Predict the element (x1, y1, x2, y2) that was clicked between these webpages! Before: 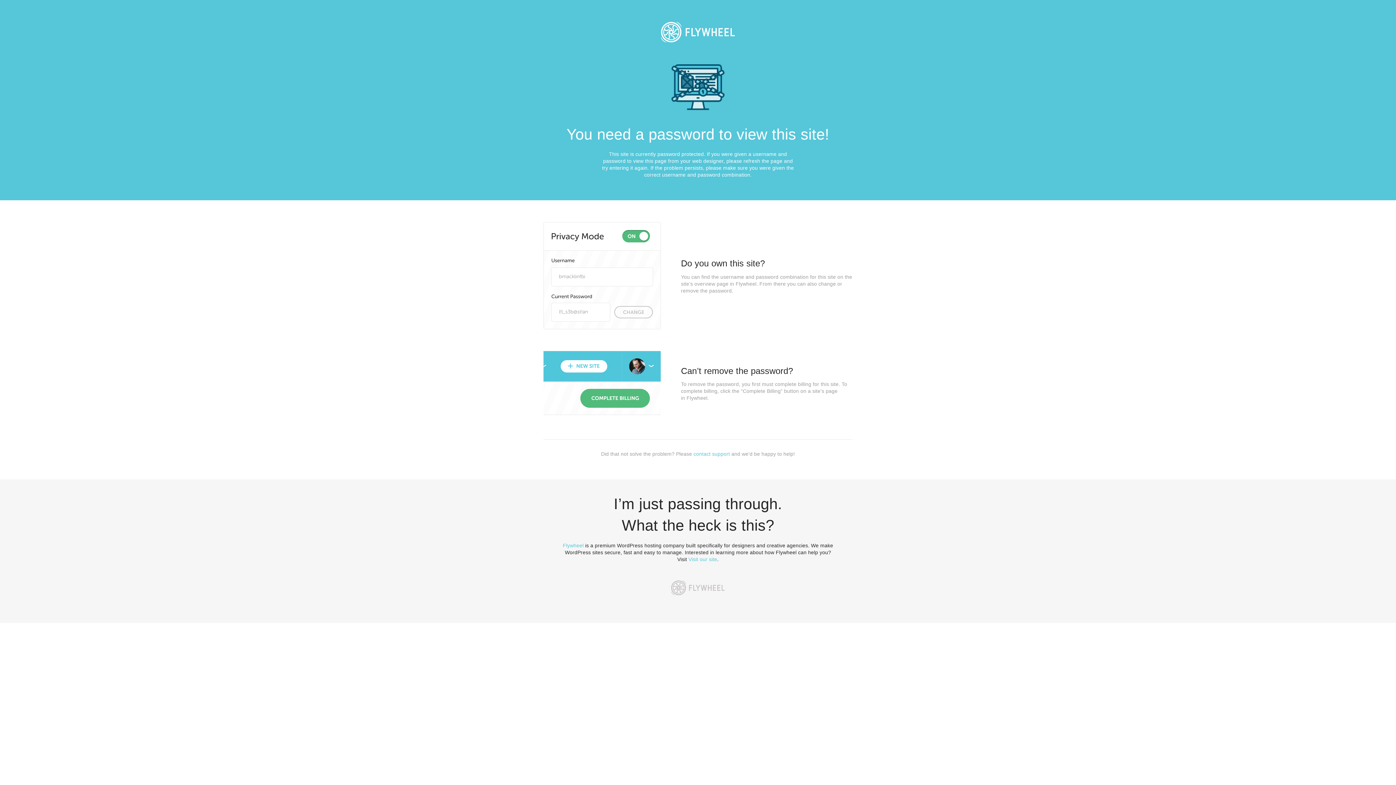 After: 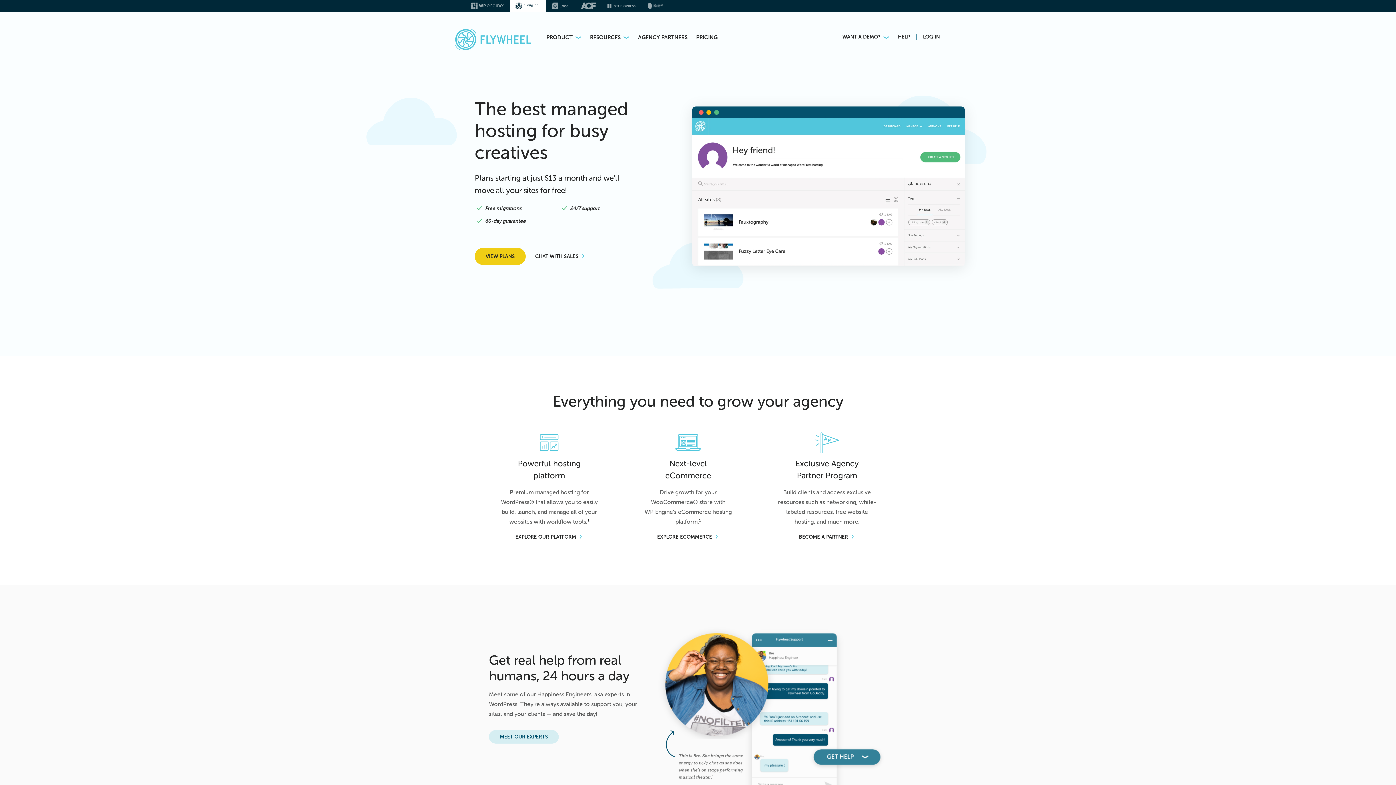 Action: bbox: (688, 556, 717, 562) label: Visit our site